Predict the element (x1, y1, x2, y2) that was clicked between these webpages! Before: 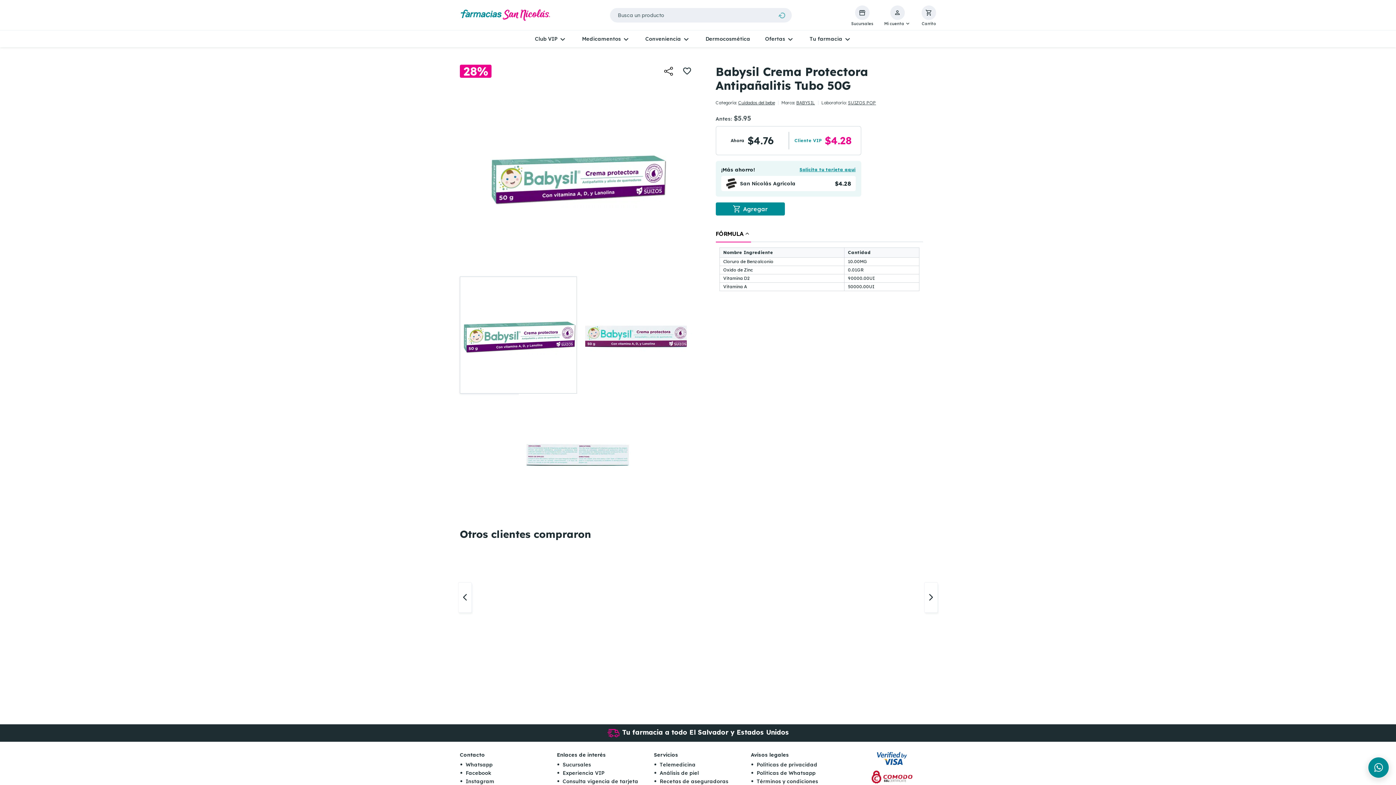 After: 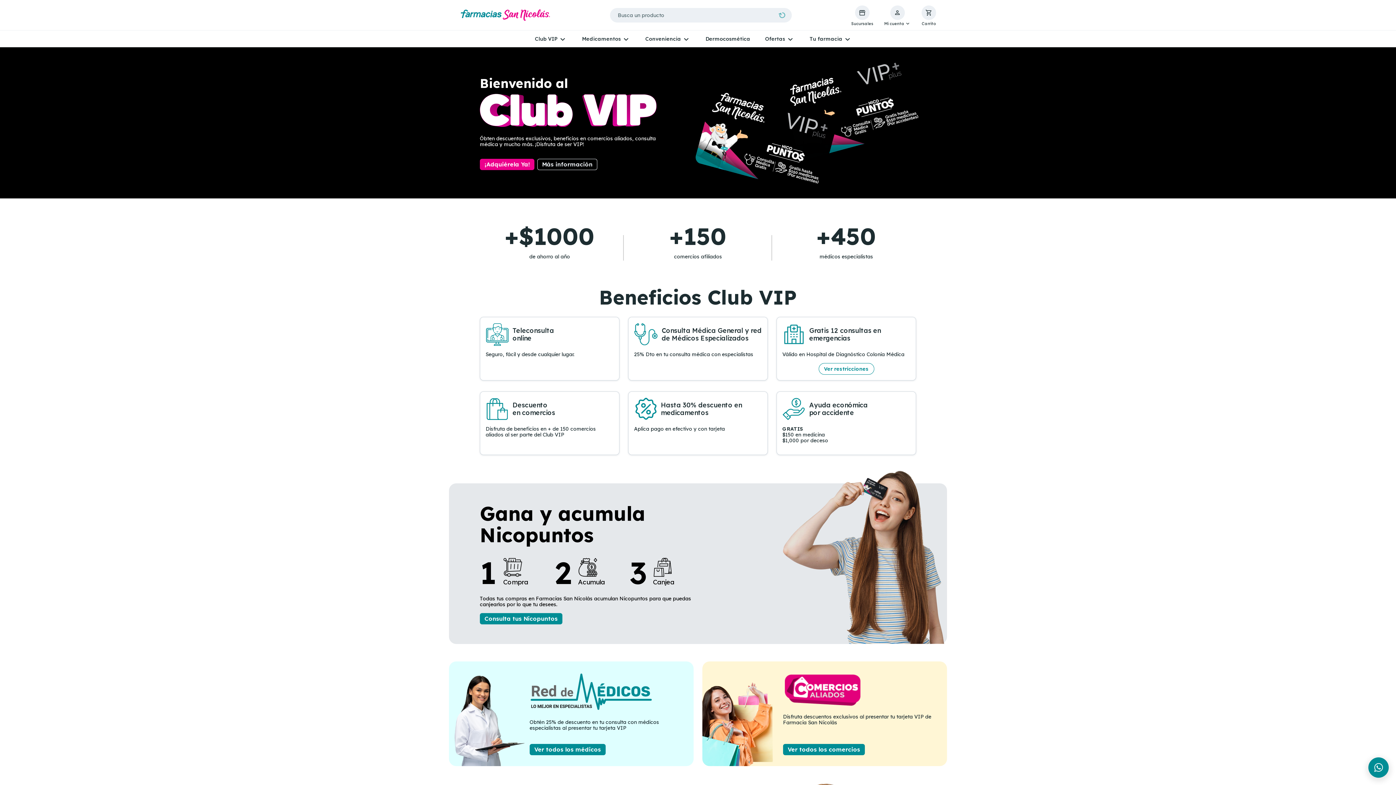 Action: label: Experiencia VIP bbox: (557, 769, 645, 777)